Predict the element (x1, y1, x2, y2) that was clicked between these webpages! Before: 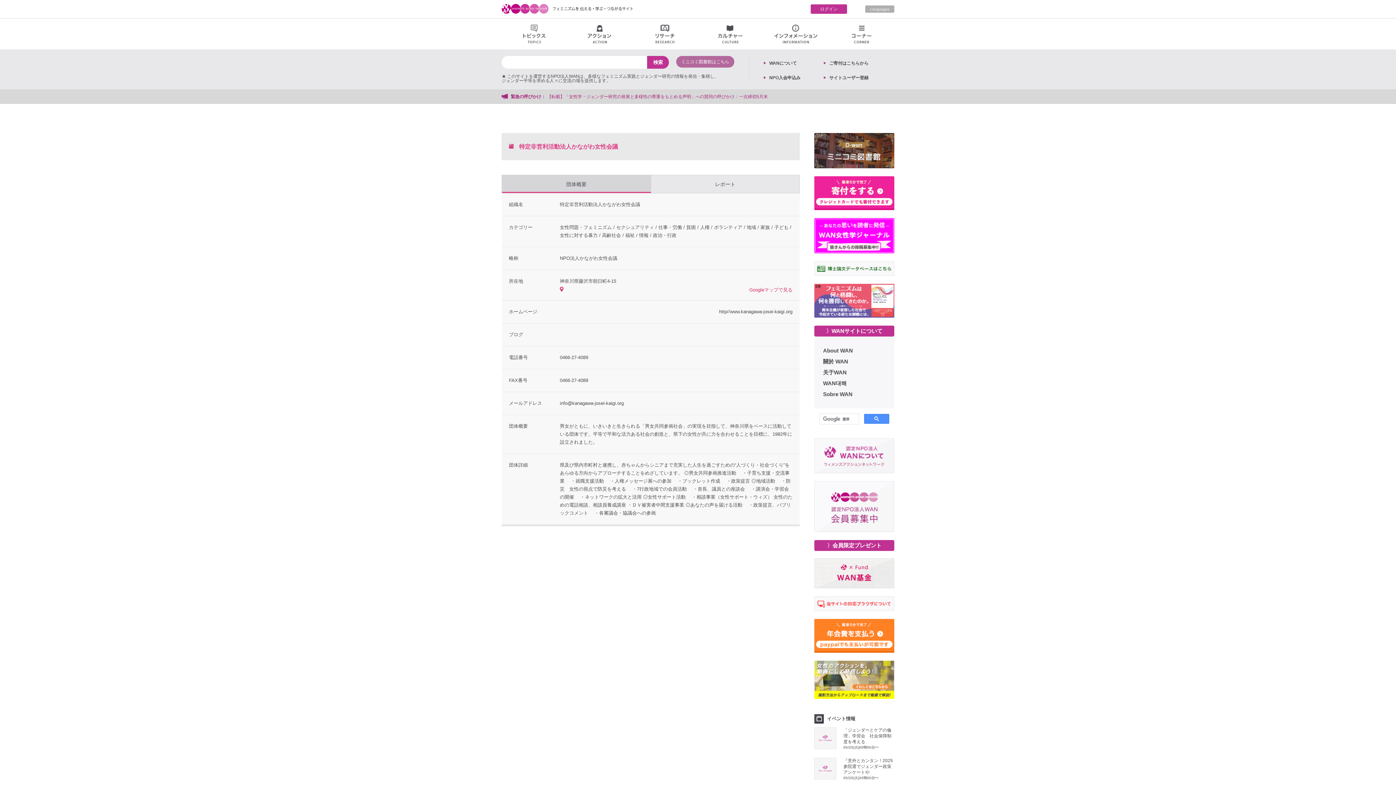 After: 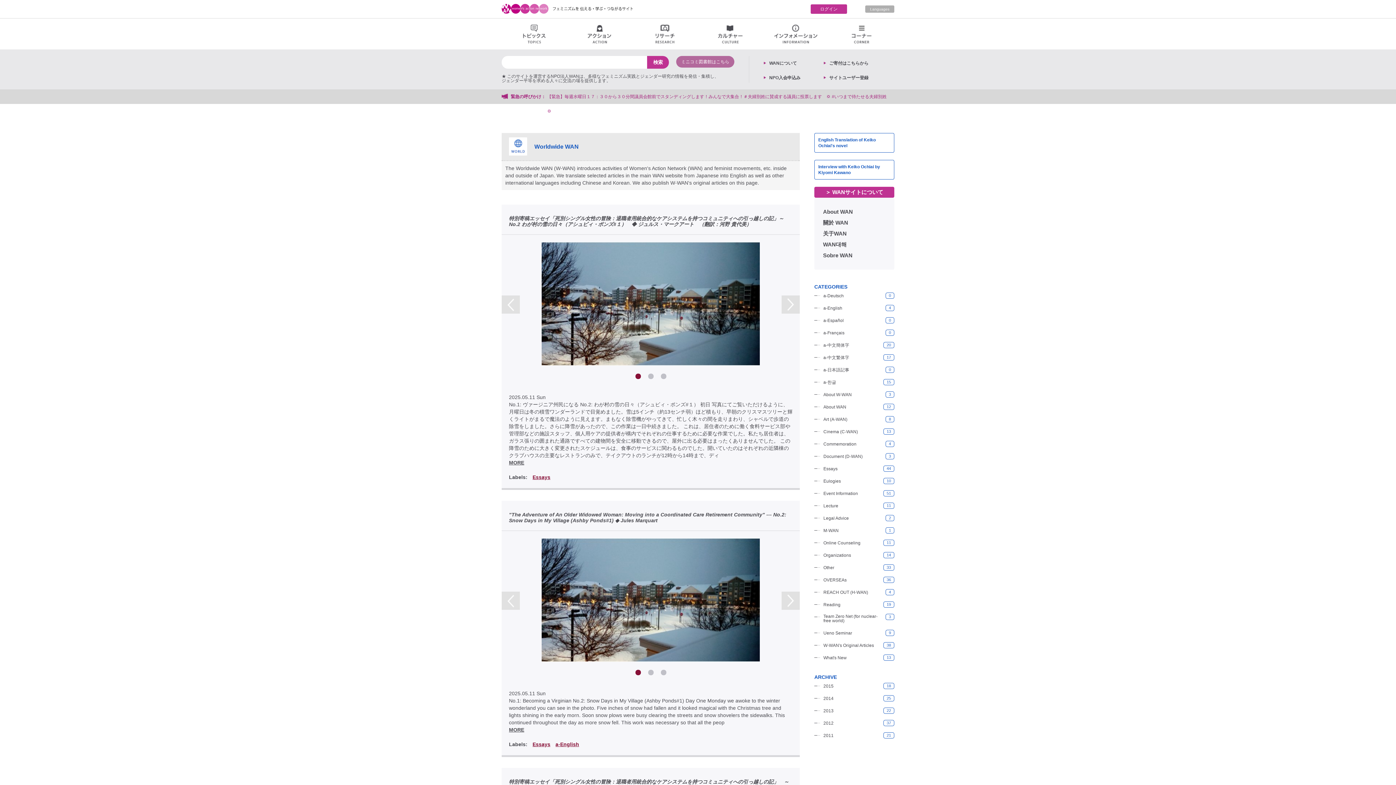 Action: bbox: (870, 5, 889, 13) label: Languages